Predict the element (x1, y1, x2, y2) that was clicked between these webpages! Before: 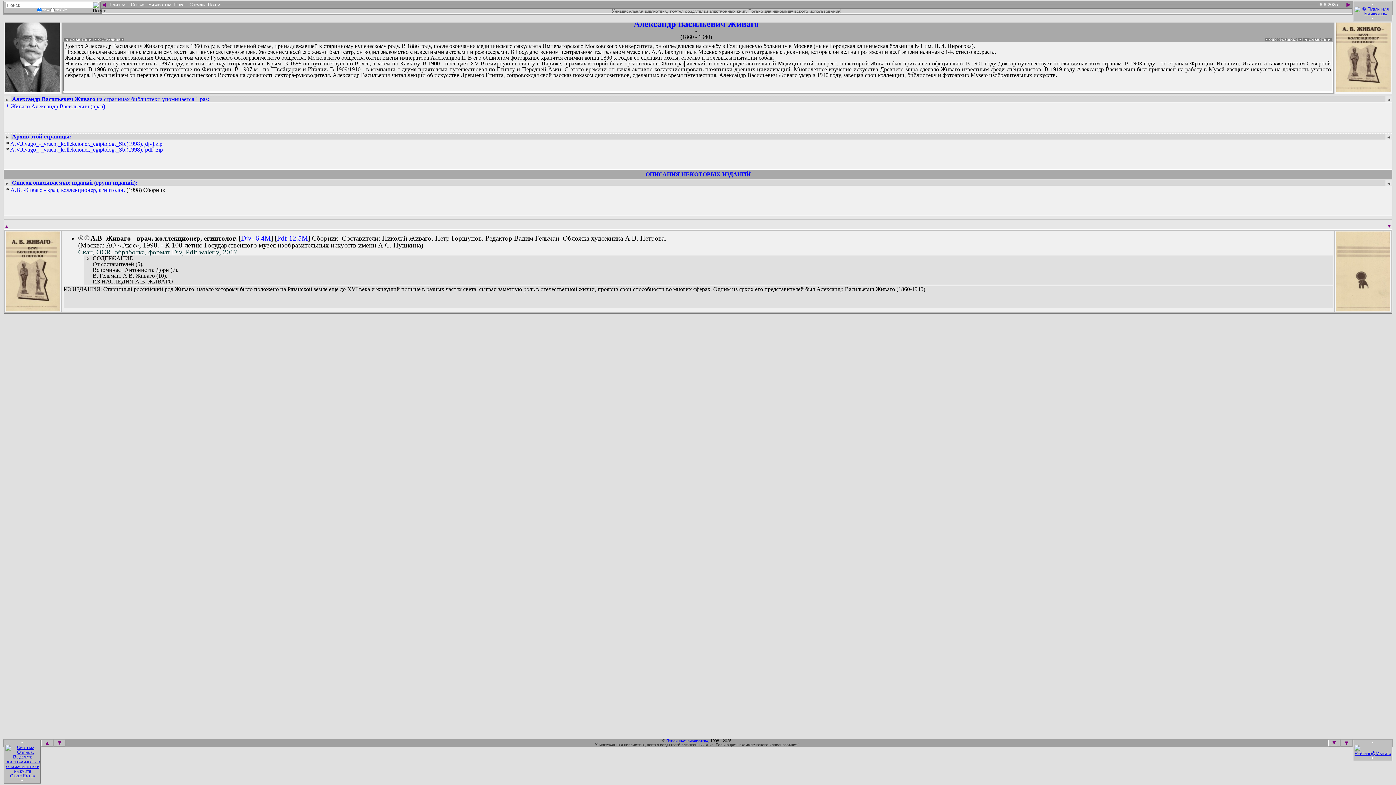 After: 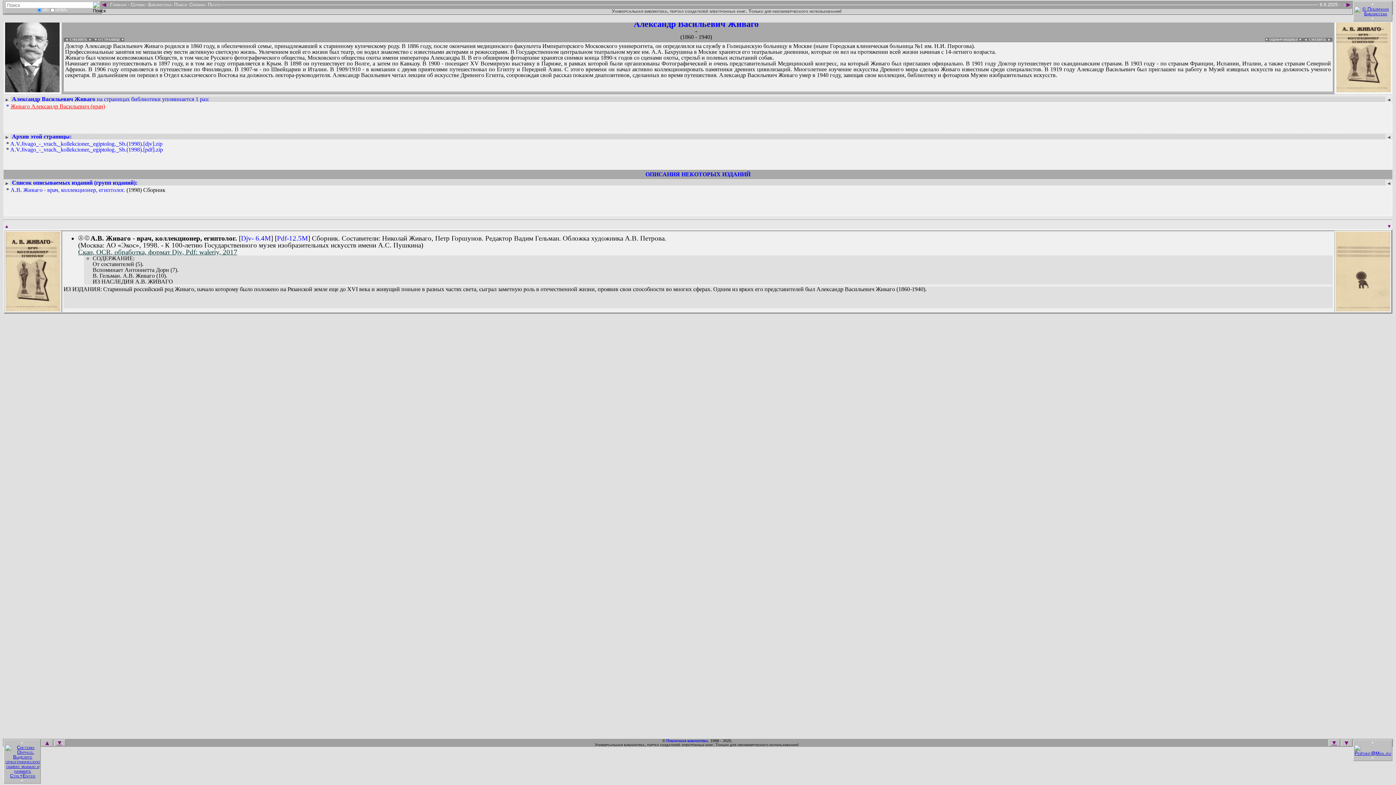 Action: label: Живаго Александр Васильевич (врач) bbox: (10, 103, 105, 109)